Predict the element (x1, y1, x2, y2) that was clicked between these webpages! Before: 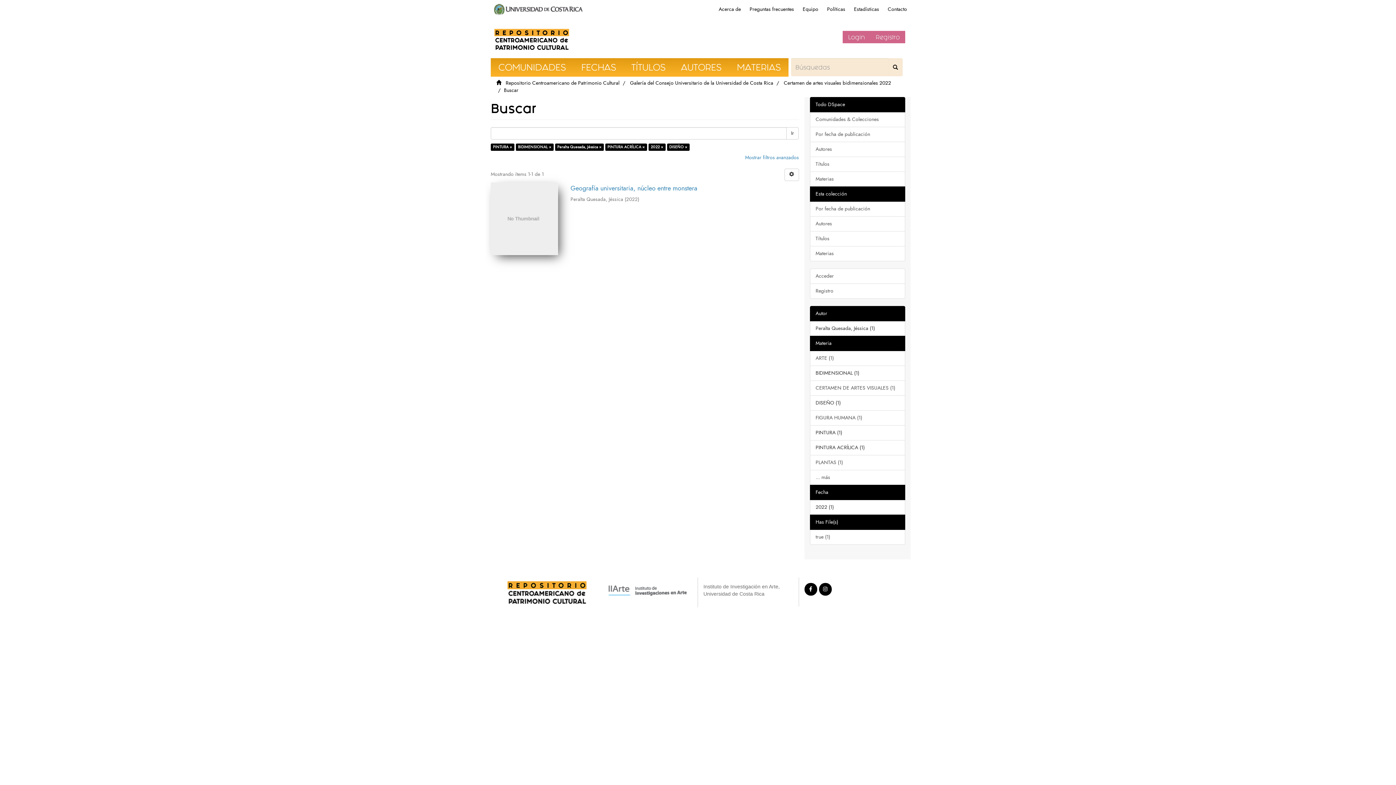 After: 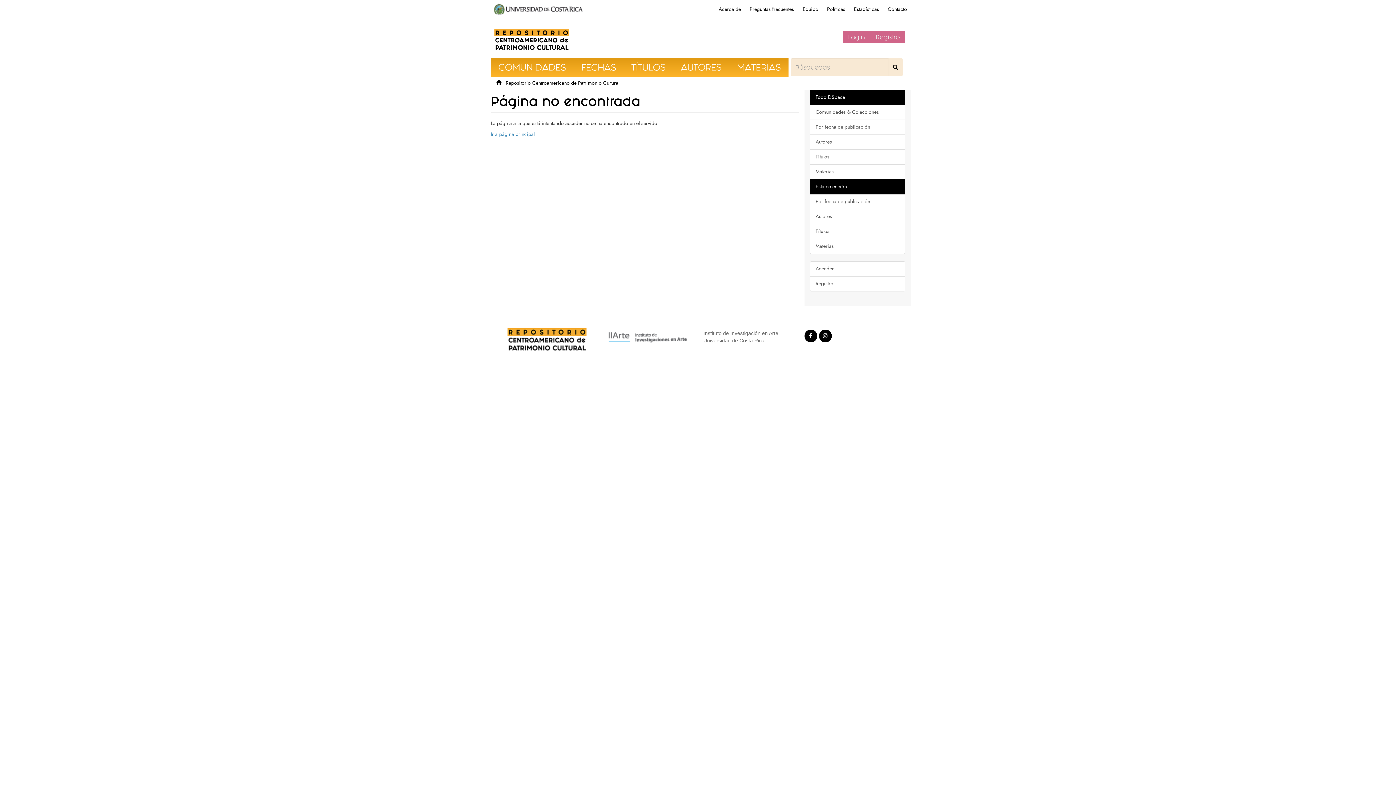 Action: label: Registro bbox: (870, 30, 905, 43)